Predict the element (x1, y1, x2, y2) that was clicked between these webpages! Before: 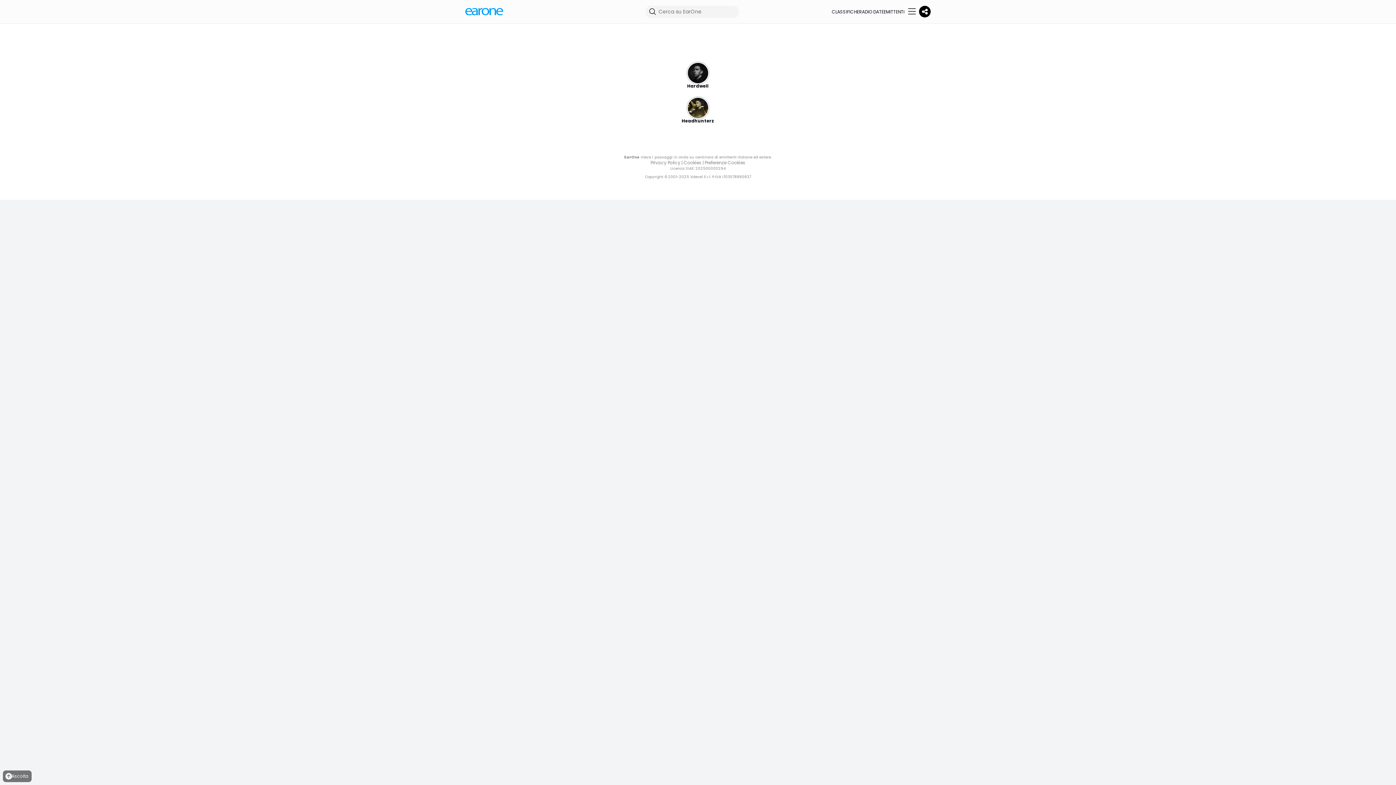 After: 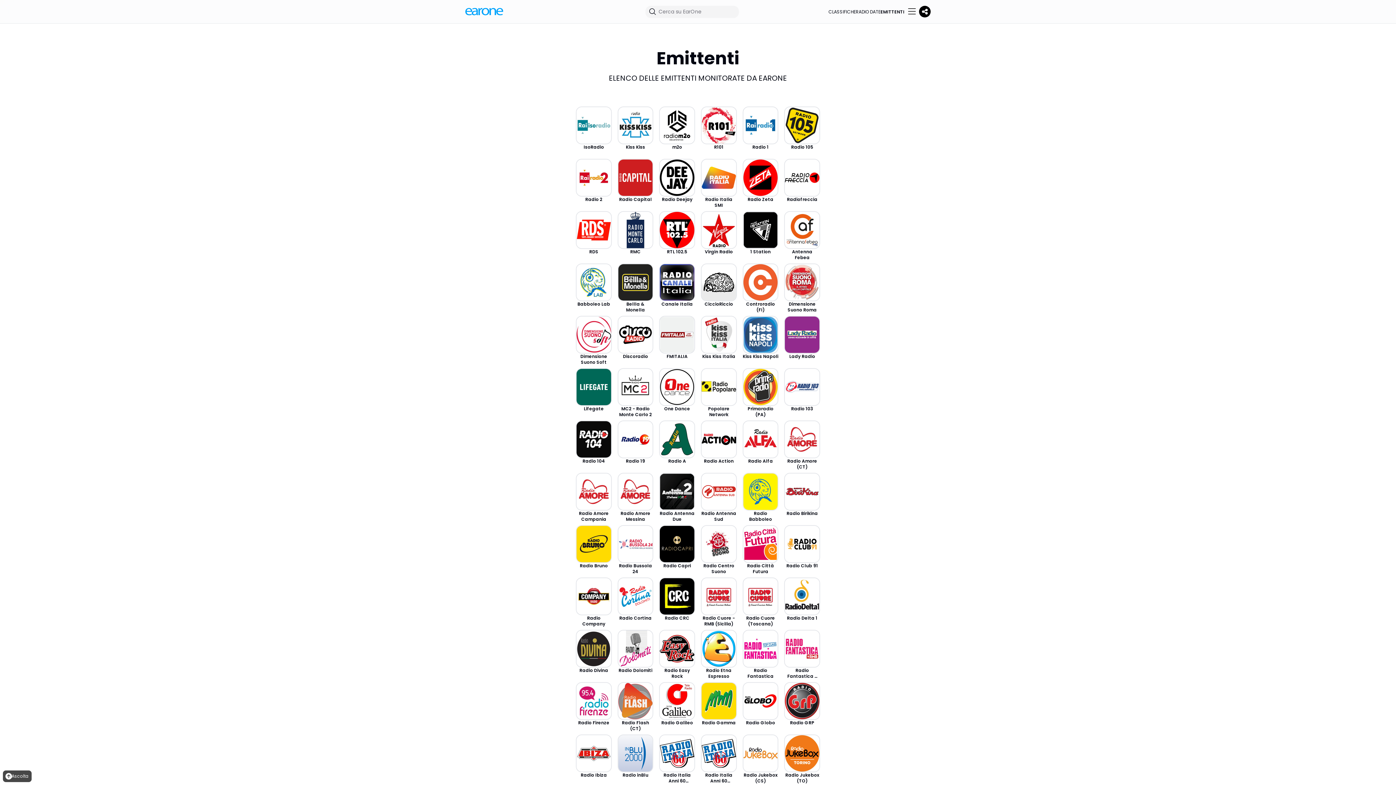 Action: bbox: (884, 8, 904, 14) label: EMITTENTI